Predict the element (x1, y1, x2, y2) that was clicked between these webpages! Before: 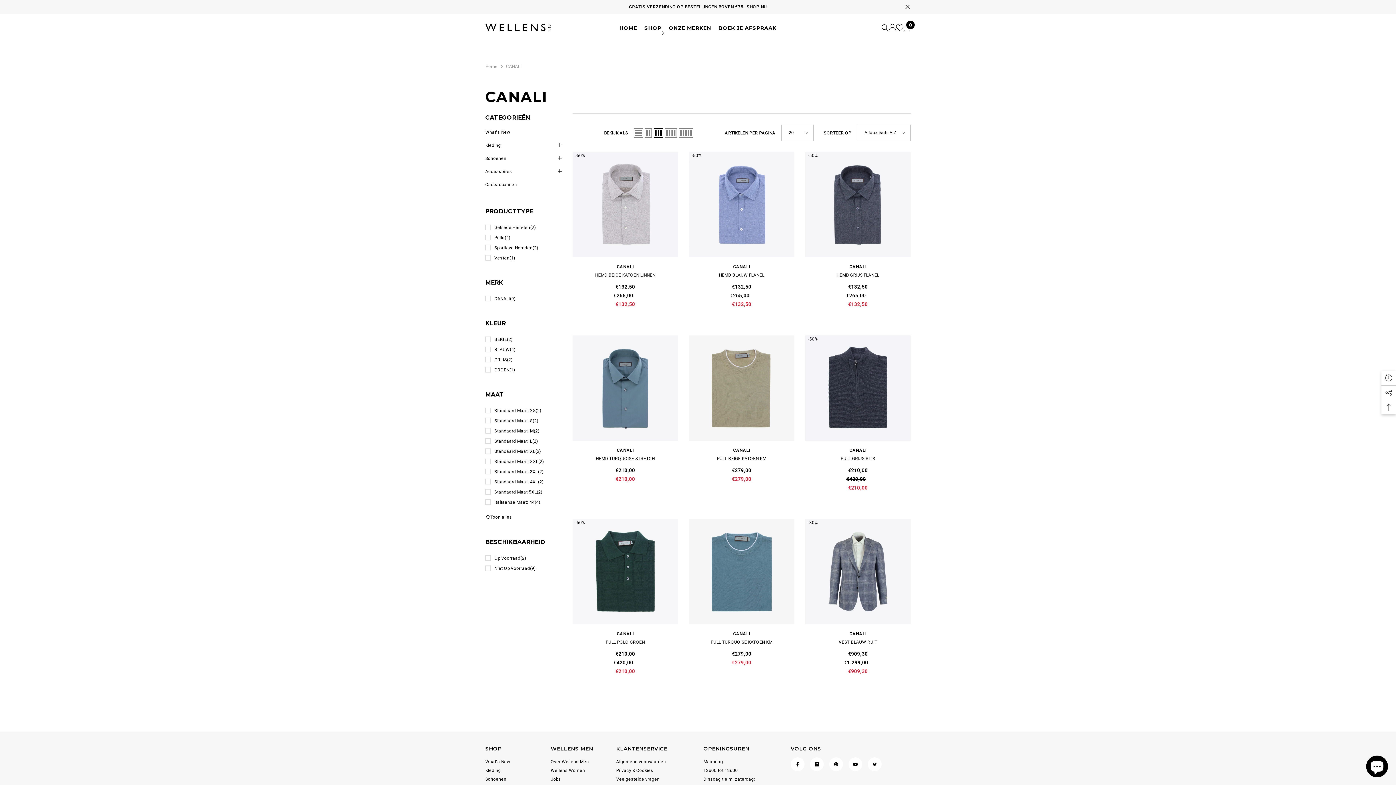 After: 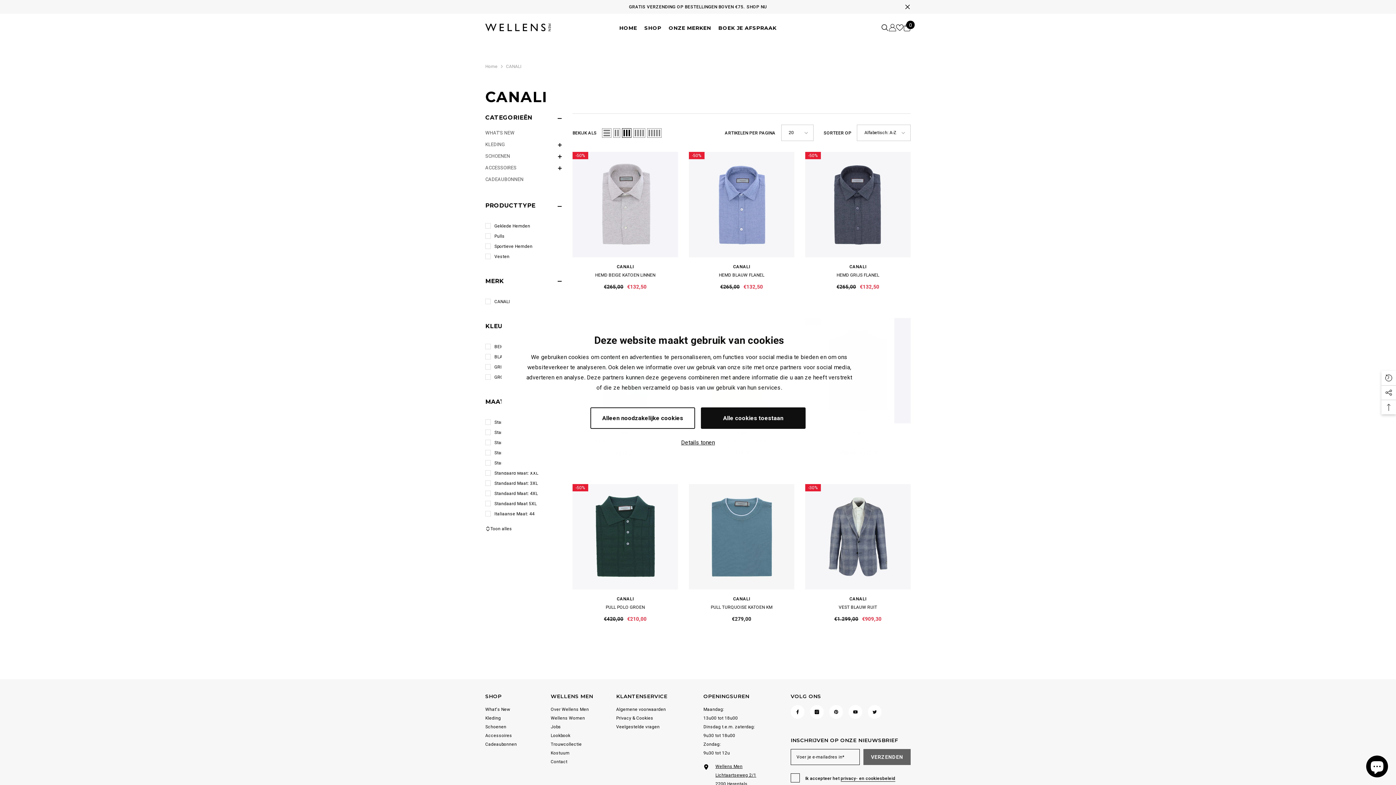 Action: bbox: (857, 124, 910, 141) label: Alfabetisch: A-Z